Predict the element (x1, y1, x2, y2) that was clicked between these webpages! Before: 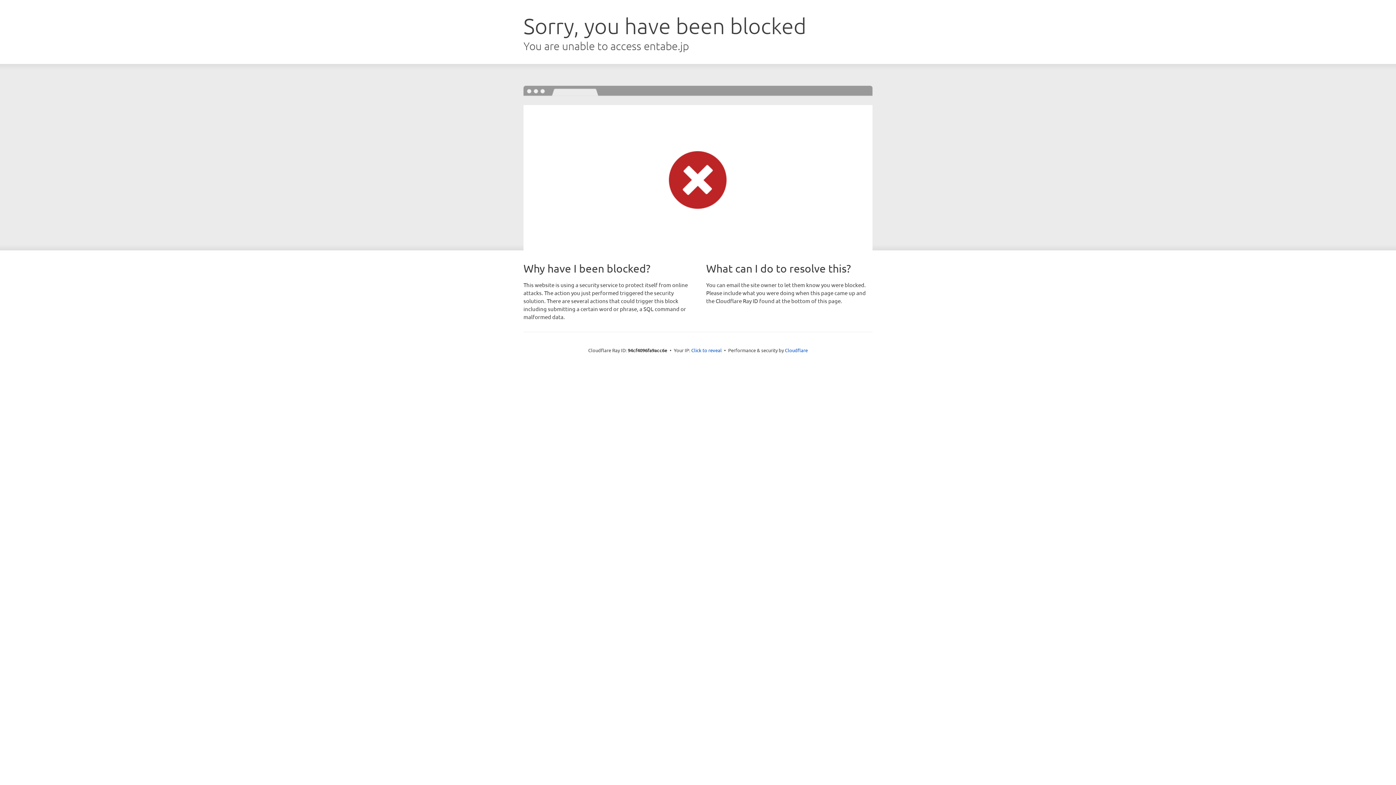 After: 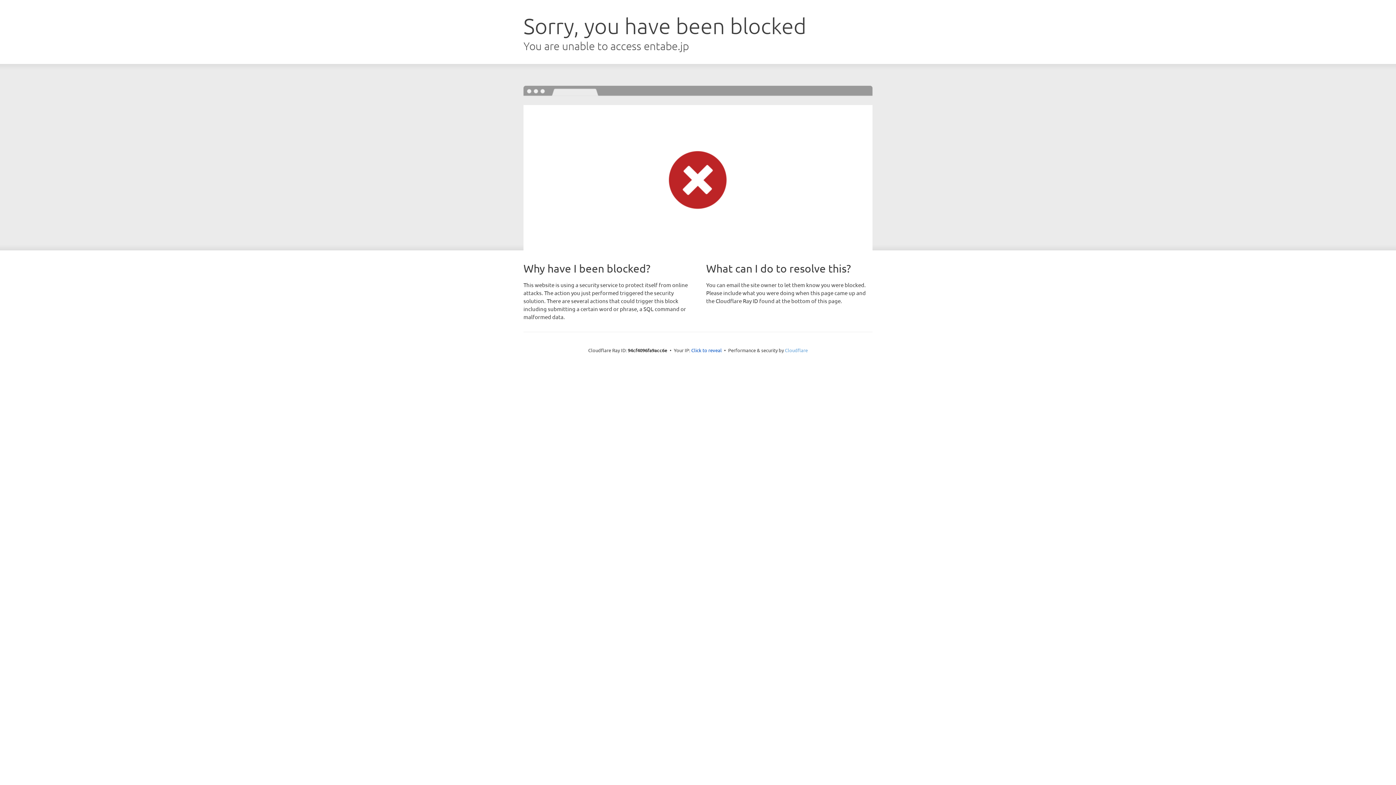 Action: bbox: (785, 347, 808, 353) label: Cloudflare